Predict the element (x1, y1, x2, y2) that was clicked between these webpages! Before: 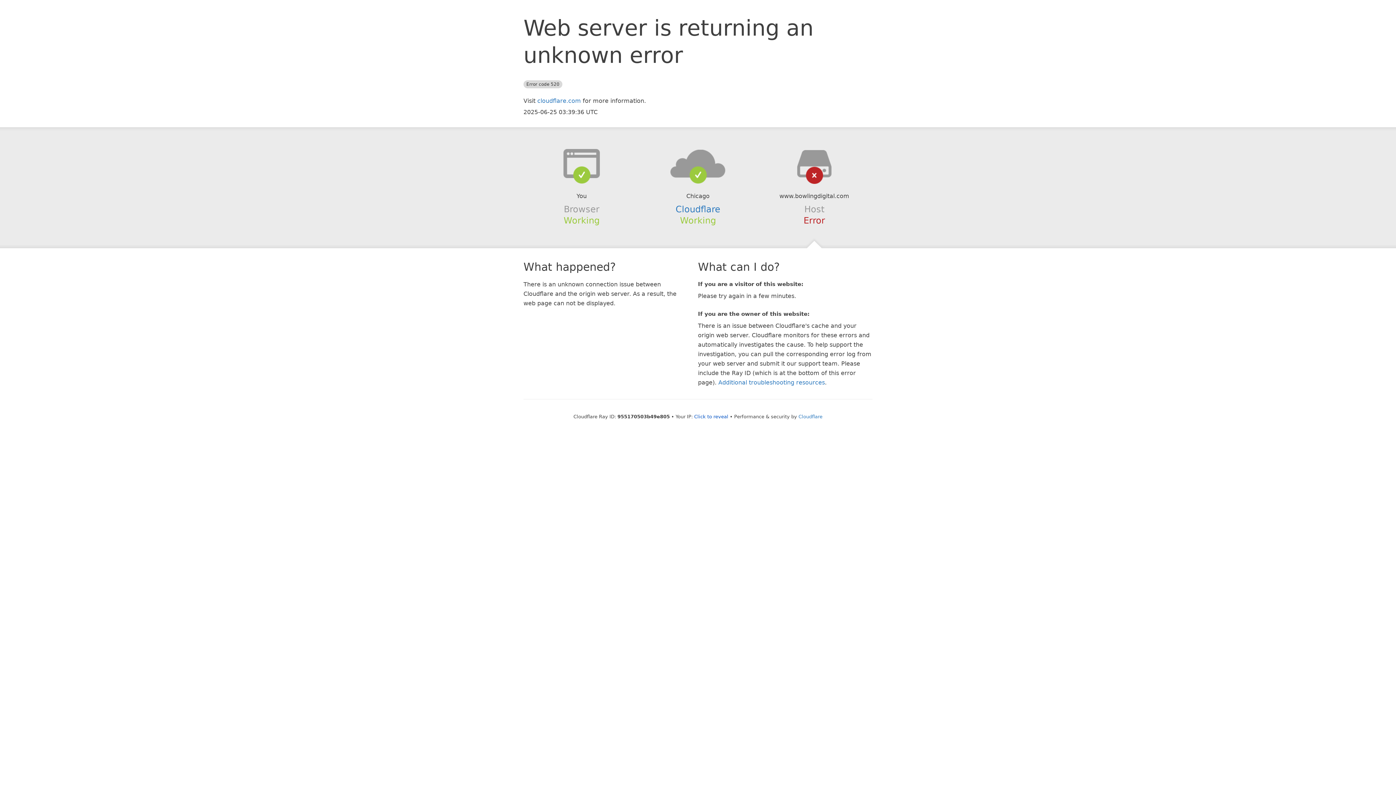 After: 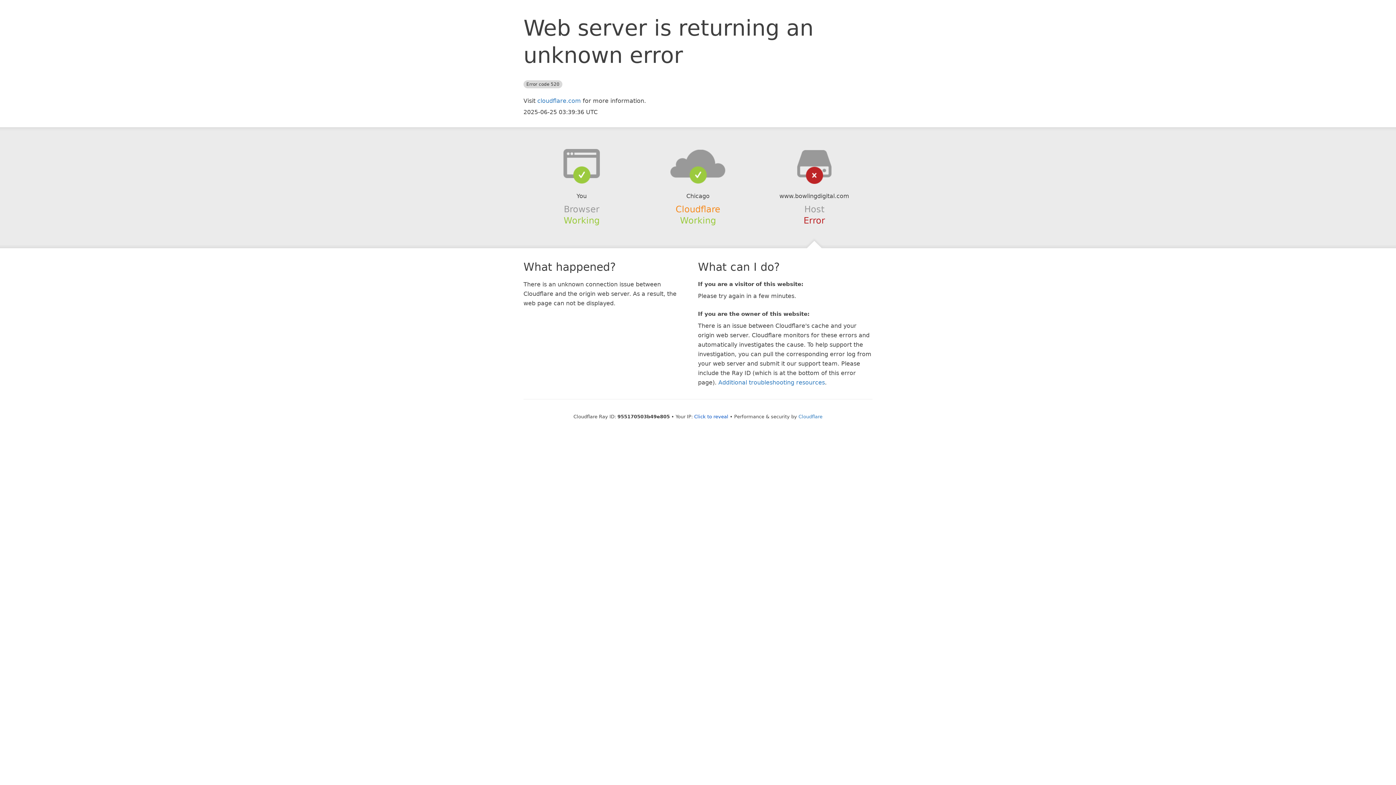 Action: label: Cloudflare bbox: (675, 204, 720, 214)